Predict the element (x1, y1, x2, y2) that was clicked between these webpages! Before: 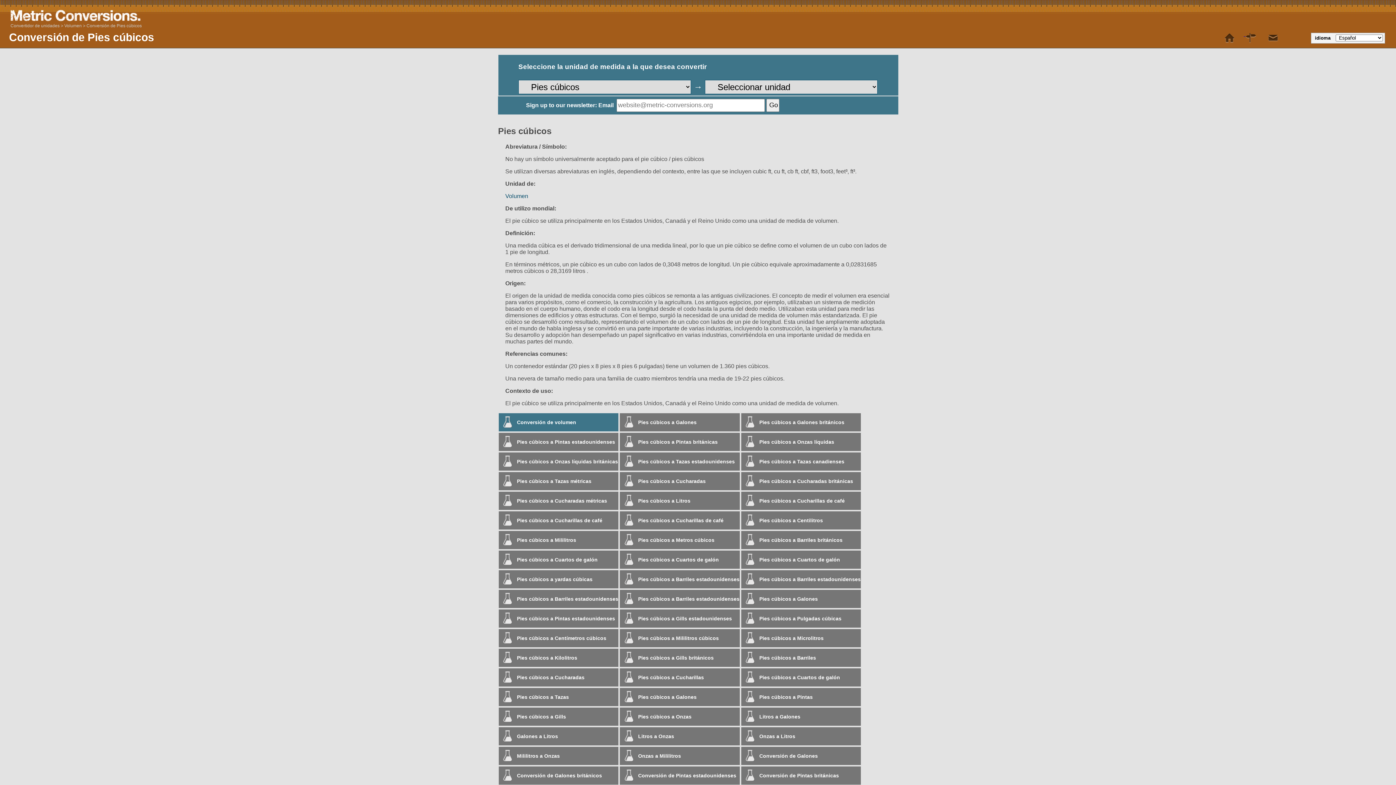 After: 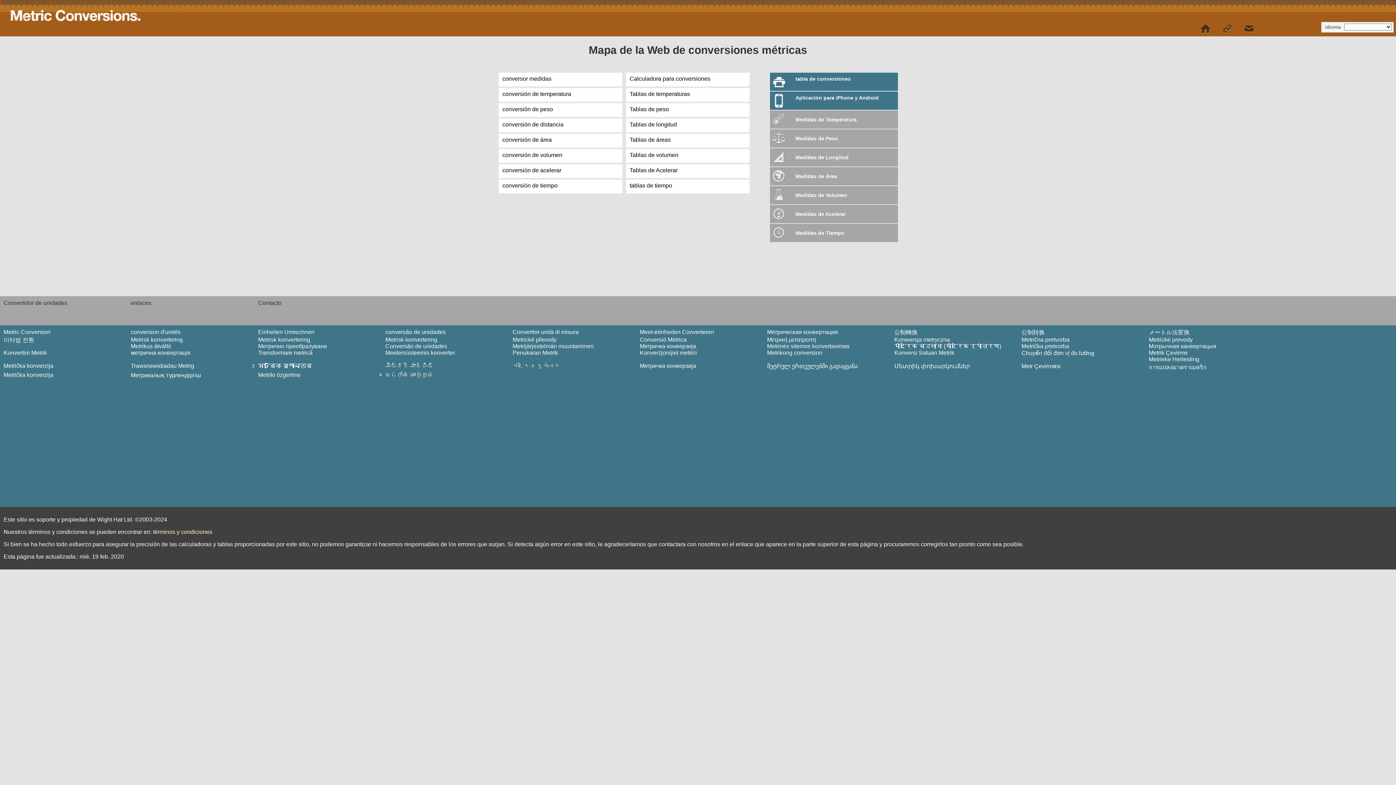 Action: bbox: (1244, 30, 1258, 45) label:  